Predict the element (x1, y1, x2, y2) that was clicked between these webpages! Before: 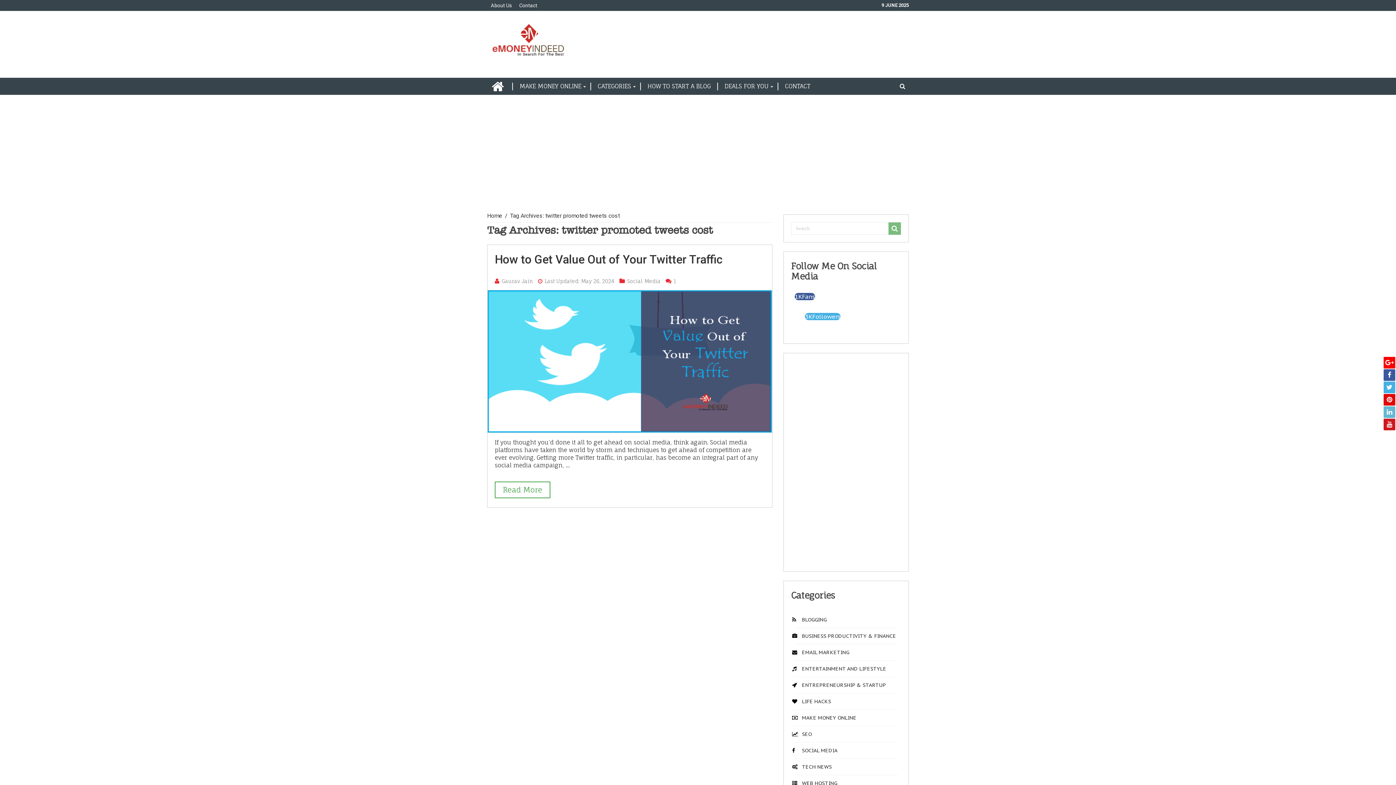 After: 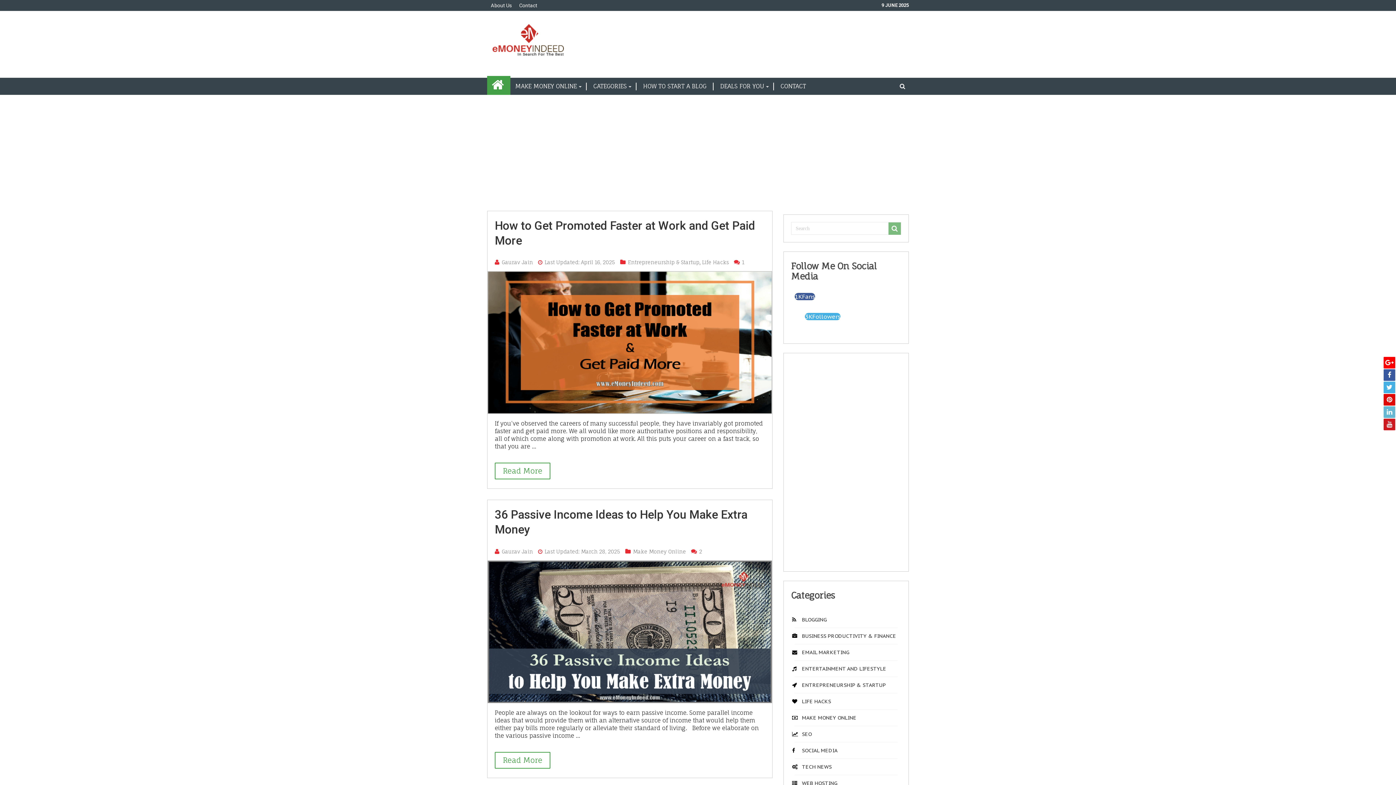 Action: bbox: (487, 212, 502, 219) label: Home